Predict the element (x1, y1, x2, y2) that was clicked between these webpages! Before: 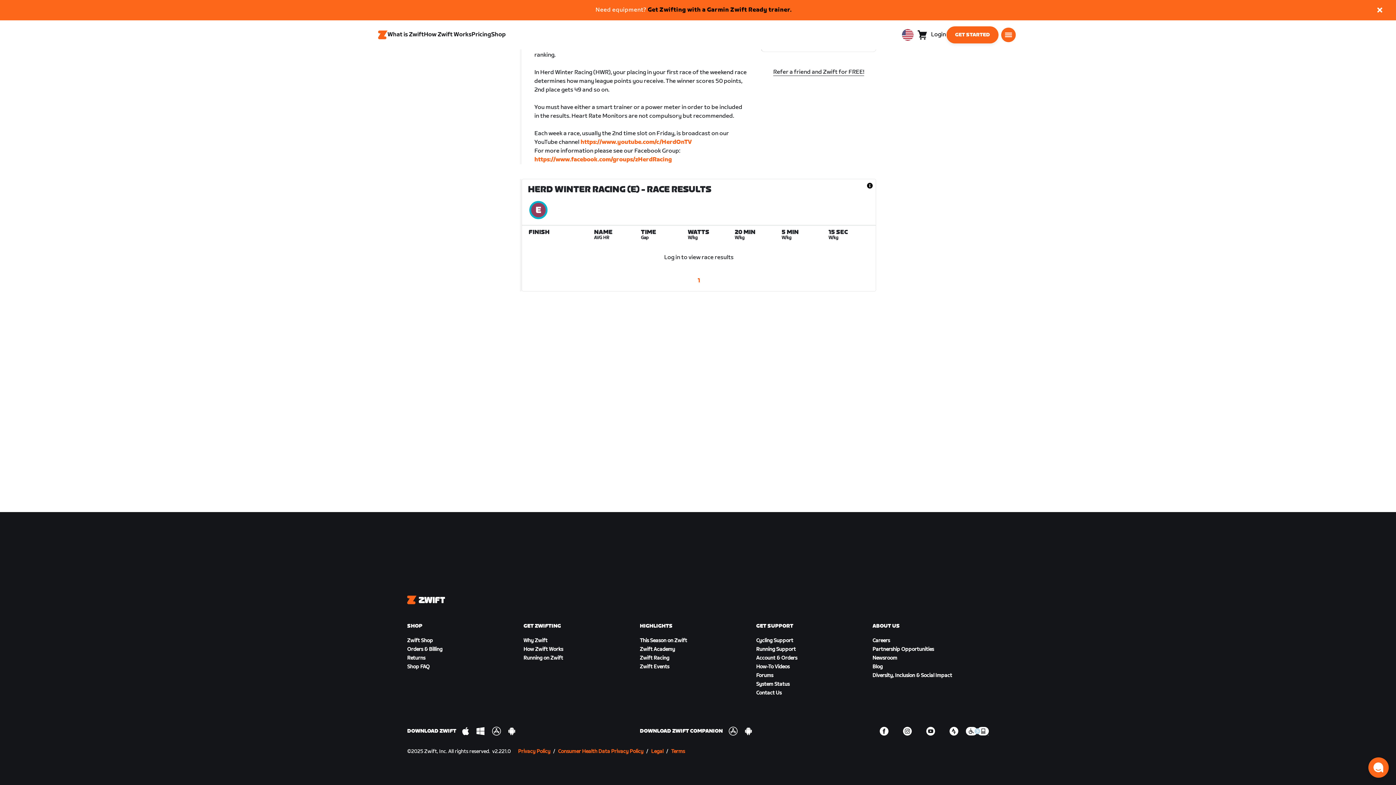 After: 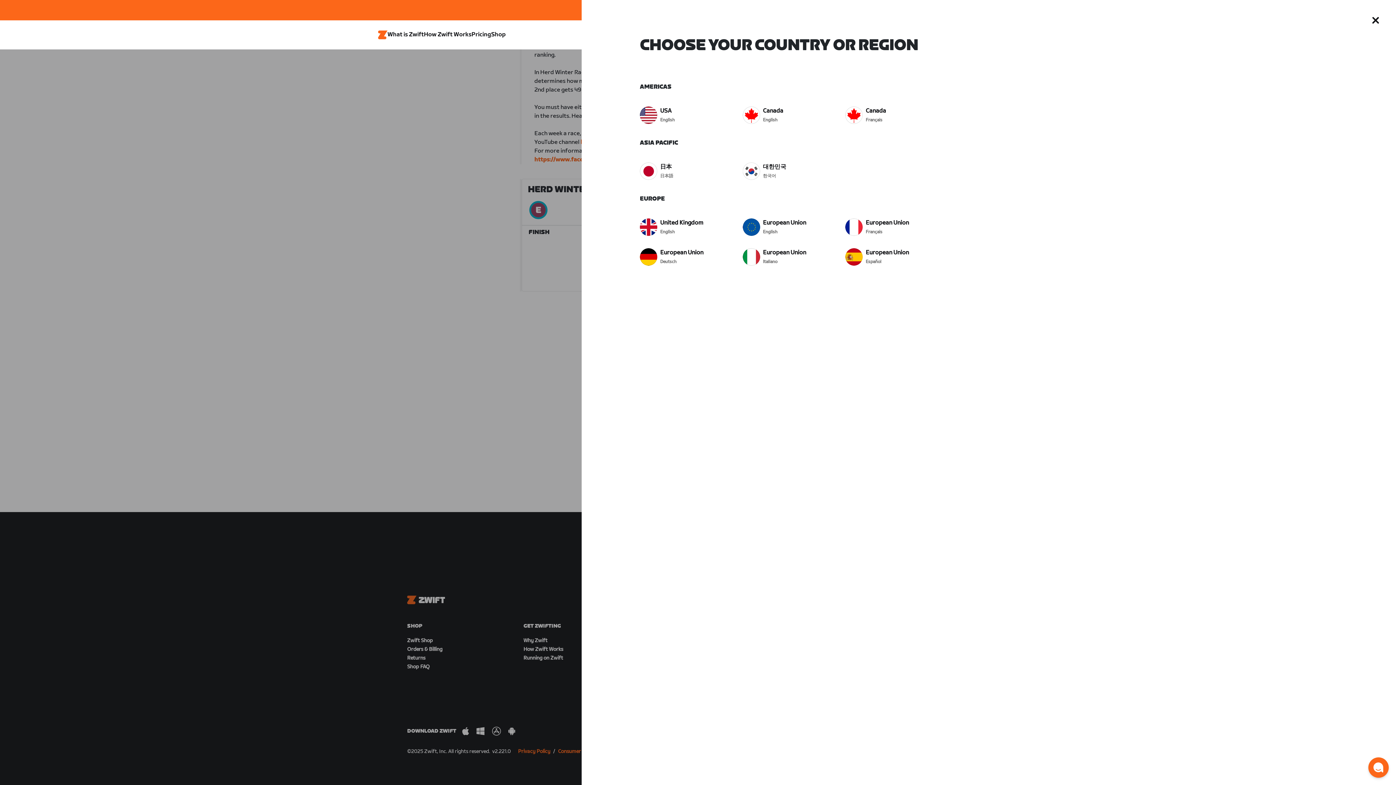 Action: bbox: (902, 29, 913, 40) label: locale-selector